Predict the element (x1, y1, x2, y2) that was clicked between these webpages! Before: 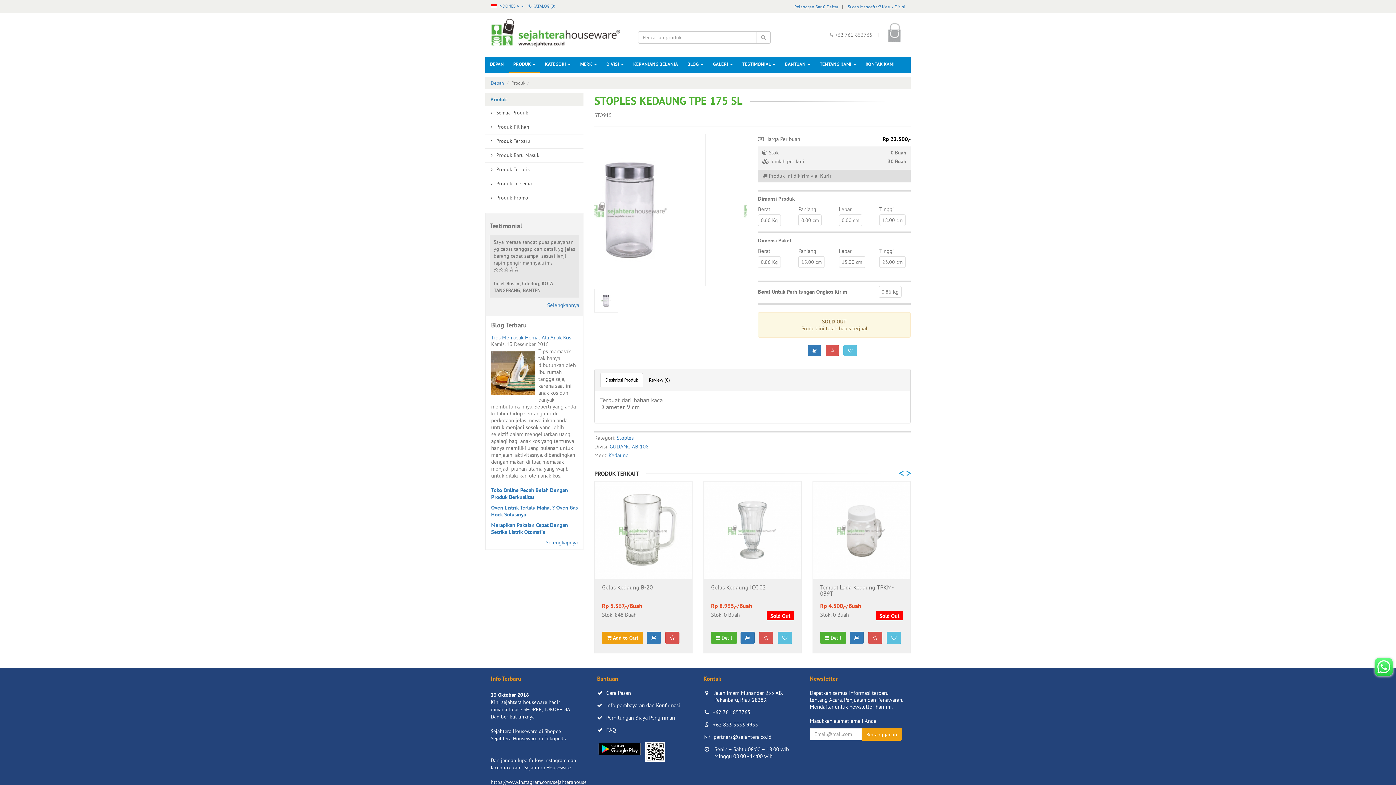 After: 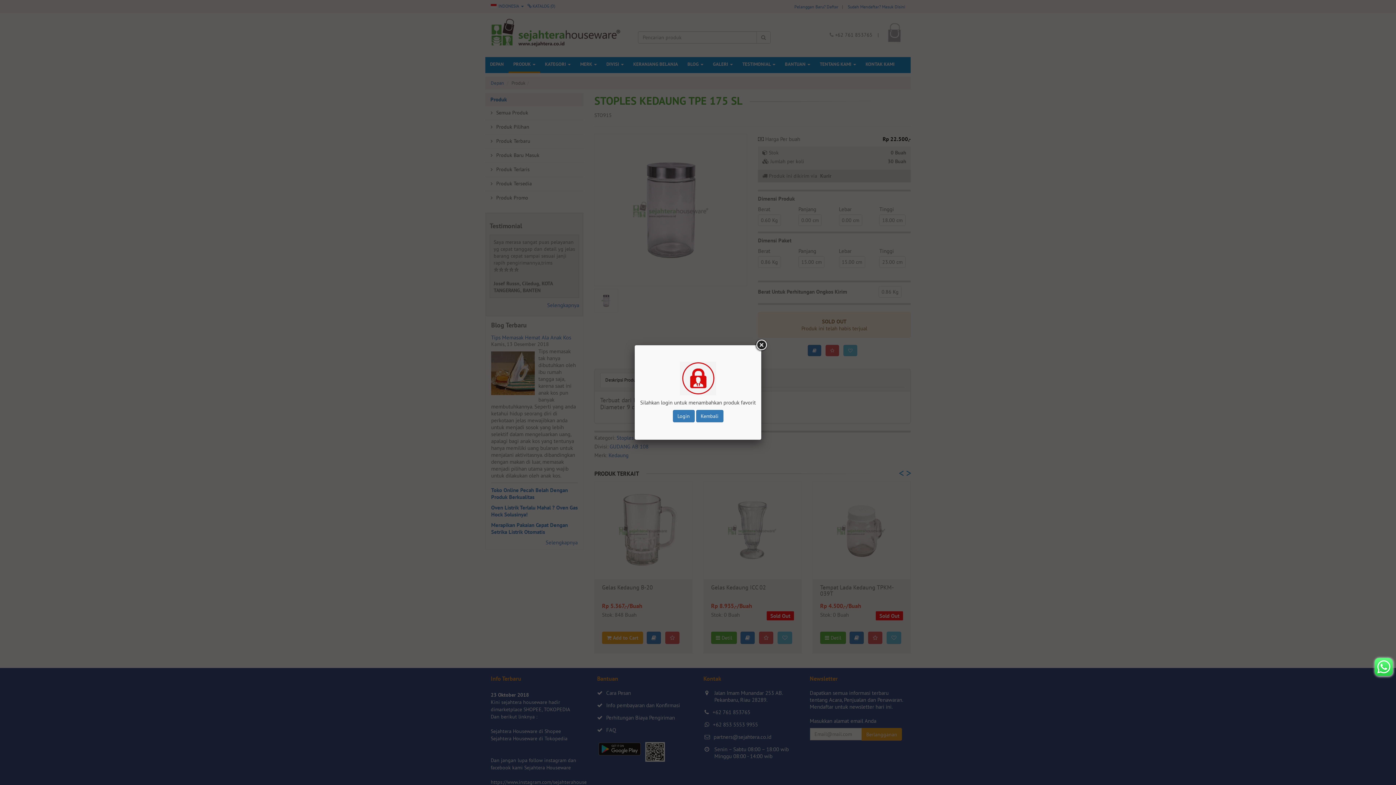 Action: bbox: (665, 632, 679, 644)